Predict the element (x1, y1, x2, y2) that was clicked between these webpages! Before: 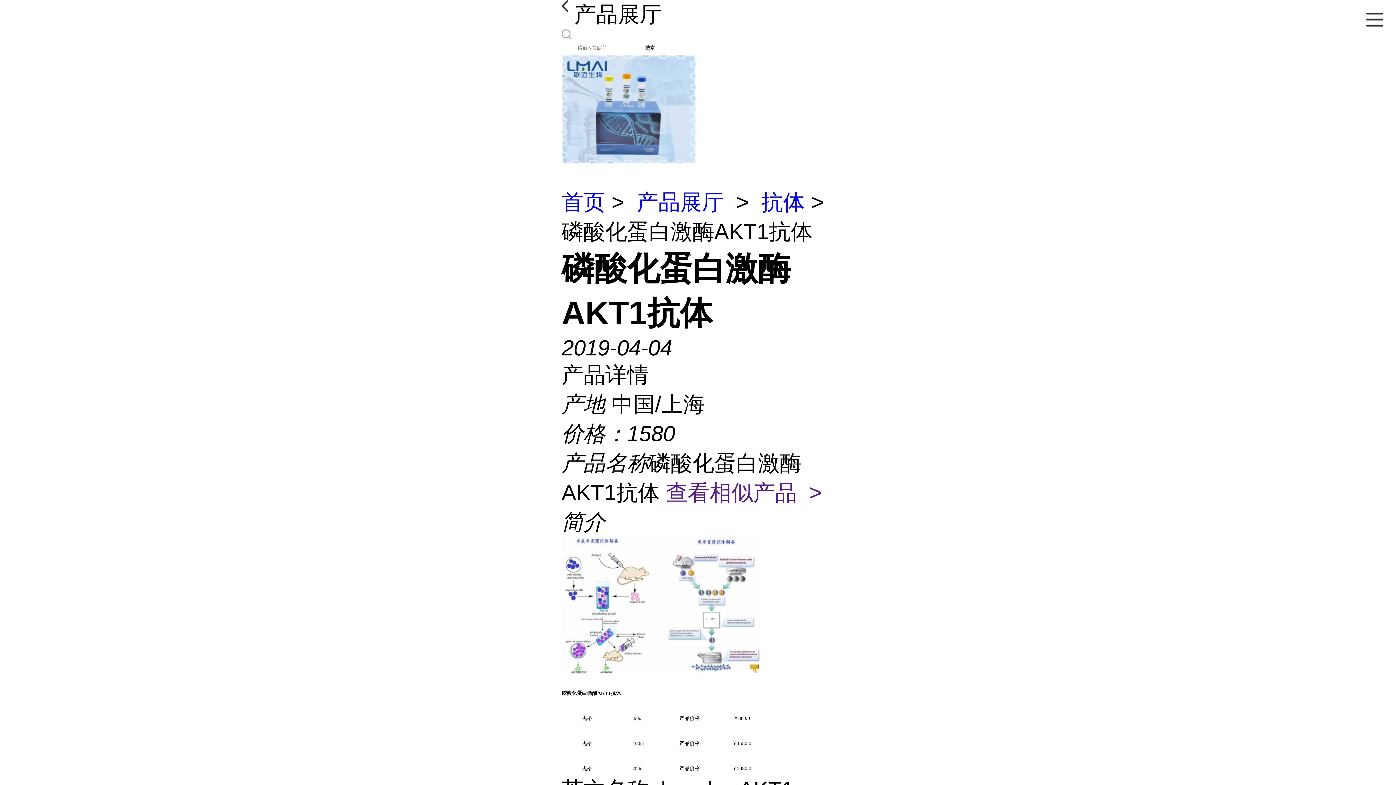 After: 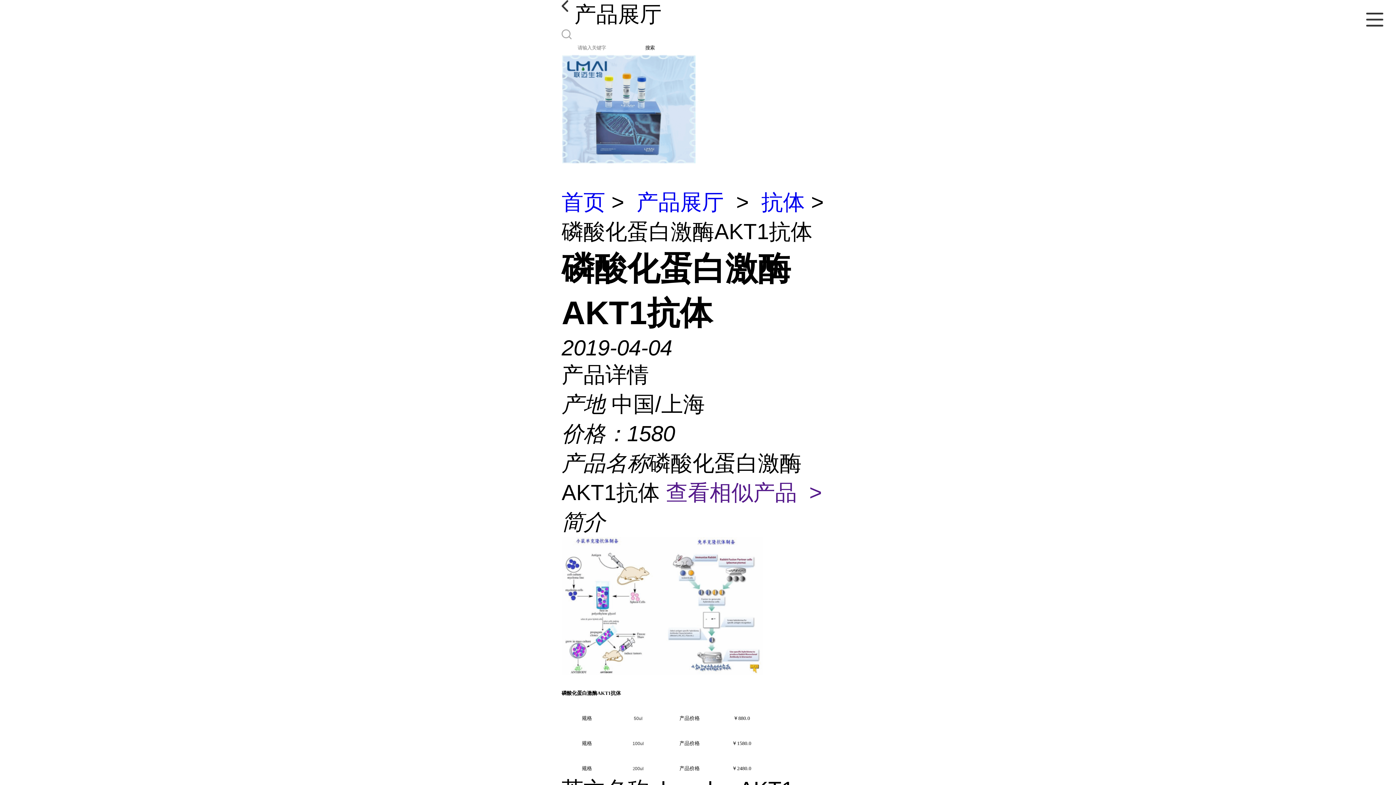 Action: bbox: (645, 44, 654, 51) label: 搜索